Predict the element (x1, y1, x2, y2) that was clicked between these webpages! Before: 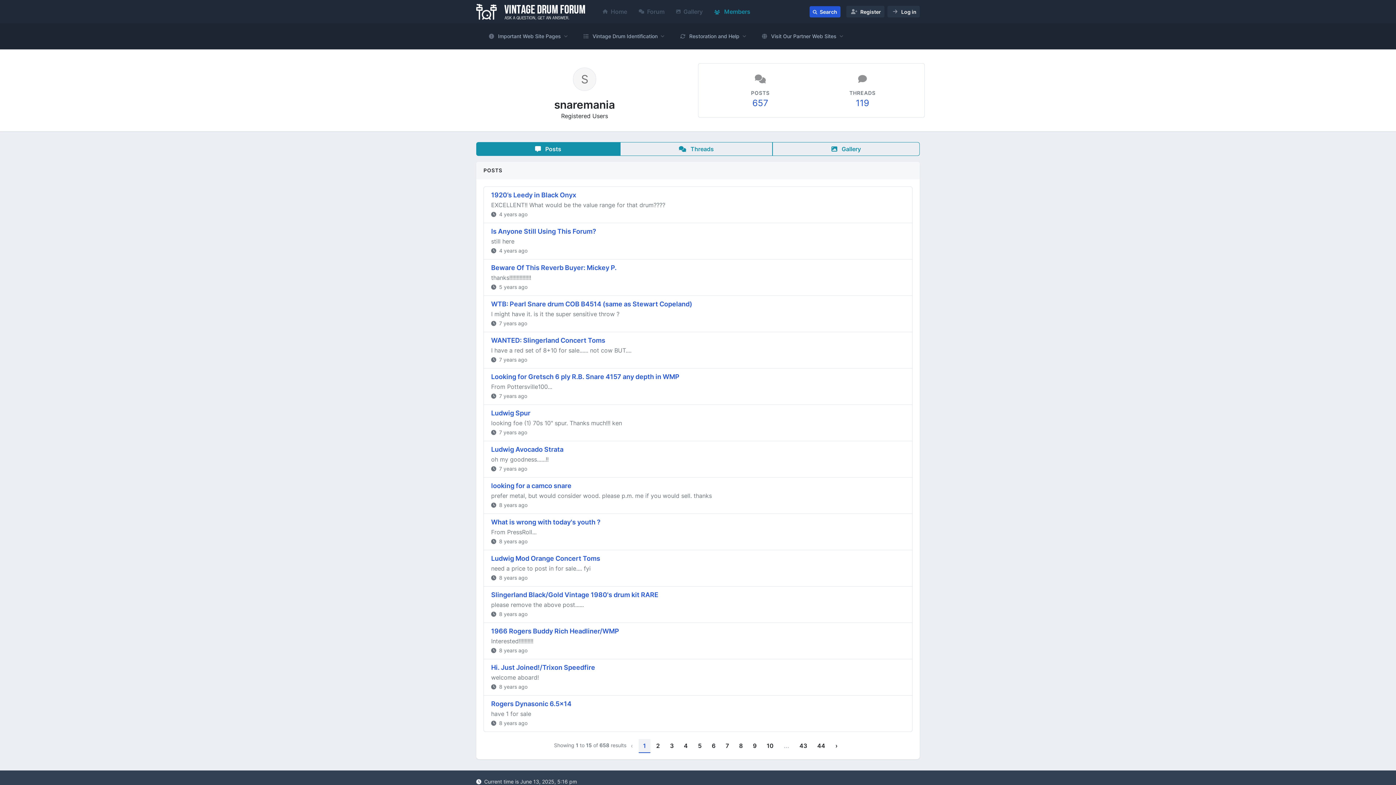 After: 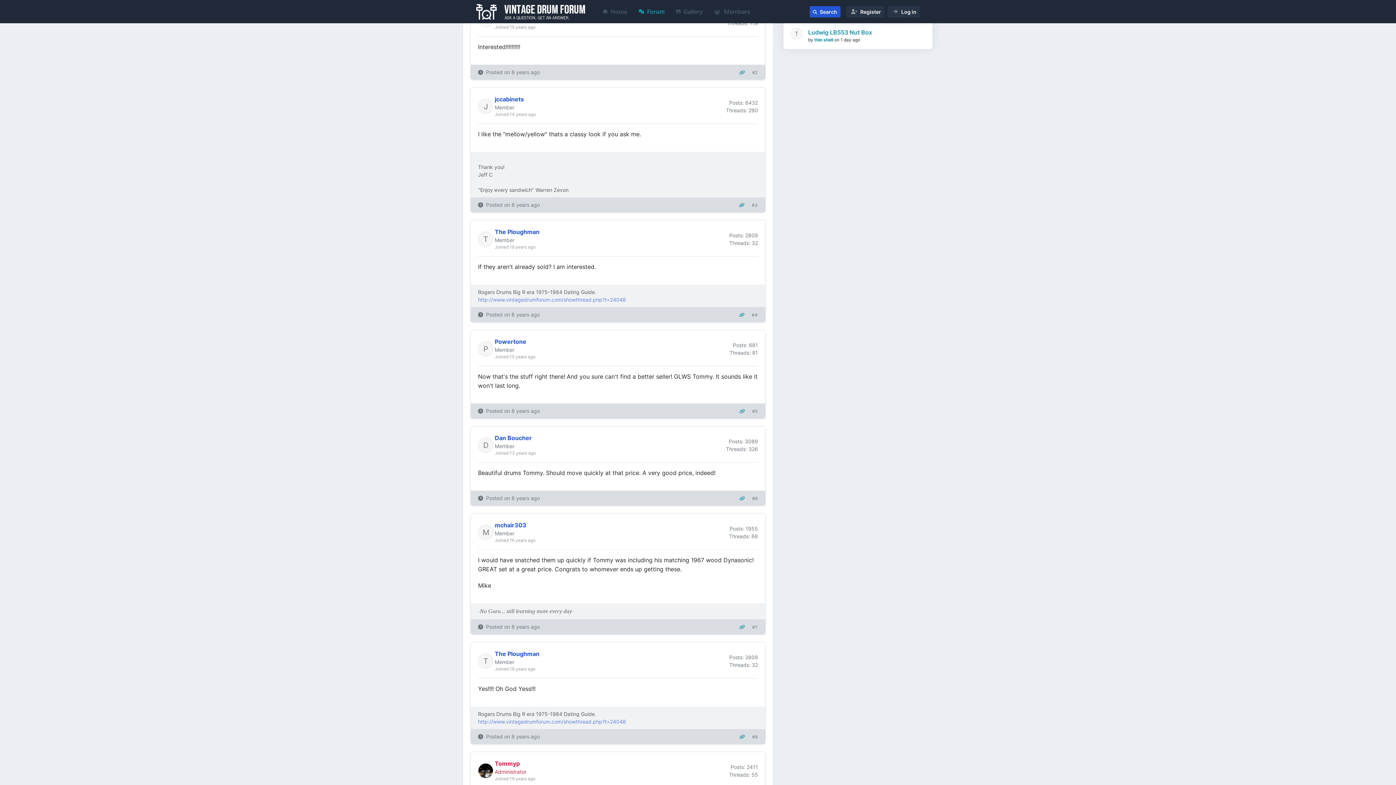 Action: label: 1966 Rogers Buddy Rich Headliner/WMP bbox: (491, 627, 619, 635)